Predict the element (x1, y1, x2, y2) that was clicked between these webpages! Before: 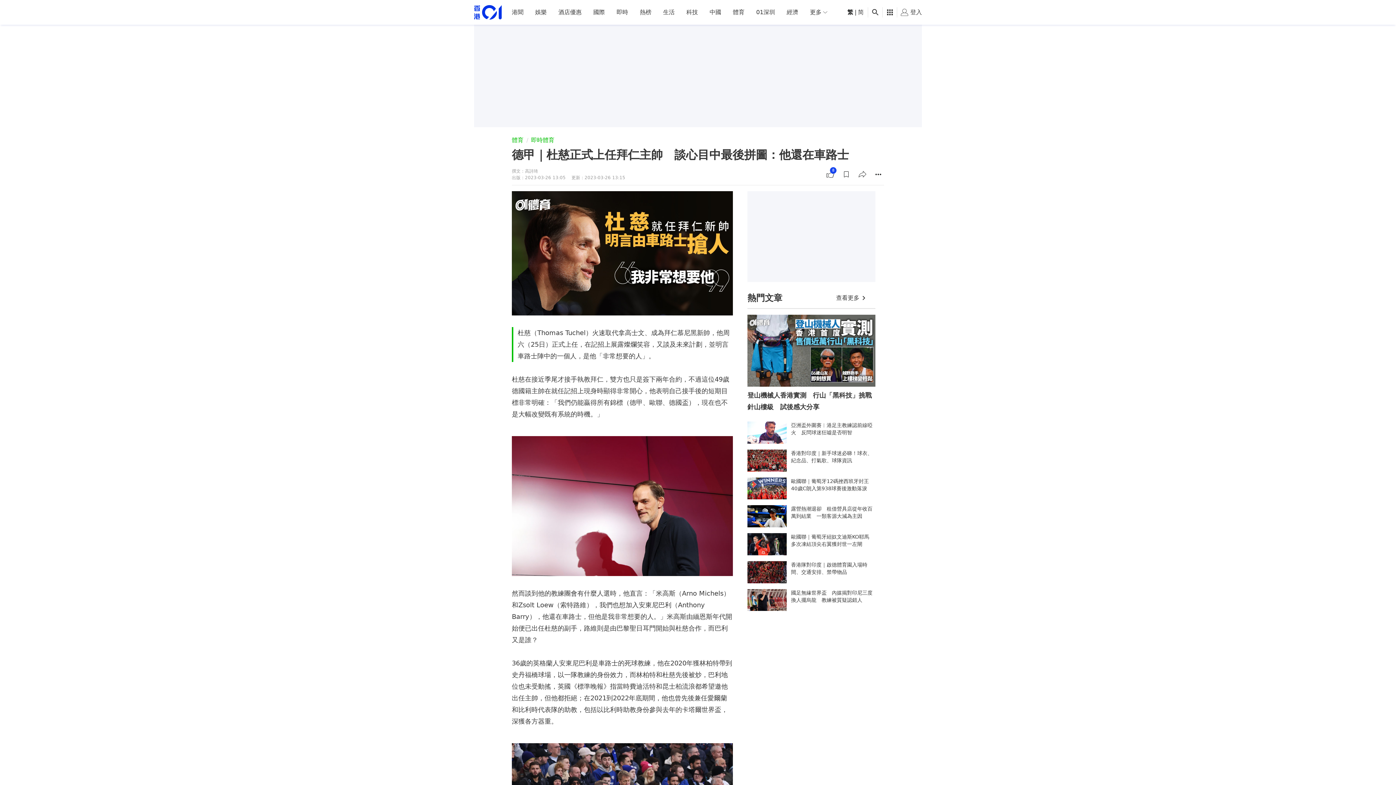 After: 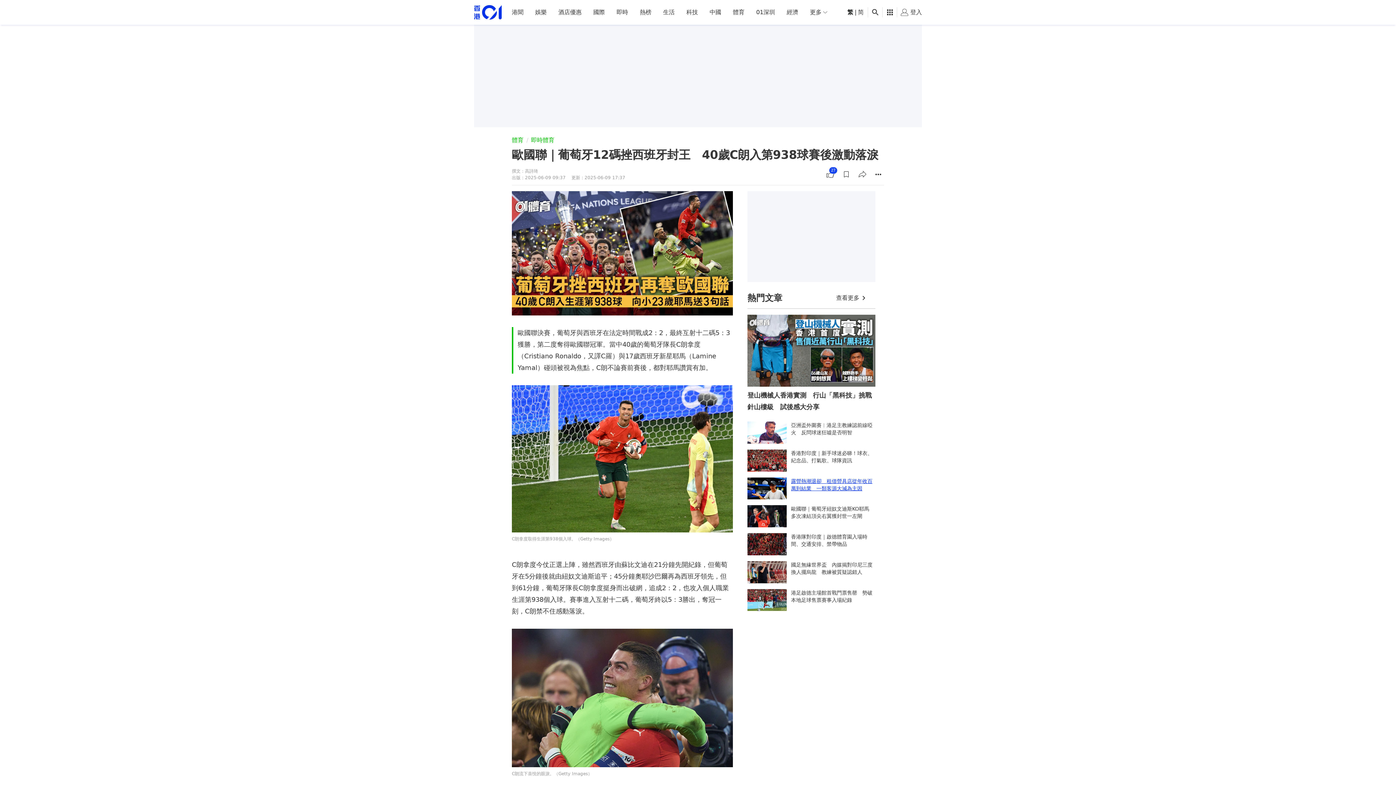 Action: bbox: (747, 477, 875, 499) label: 歐國聯｜葡萄牙12碼挫西班牙封王　40歲C朗入第938球賽後激動落淚